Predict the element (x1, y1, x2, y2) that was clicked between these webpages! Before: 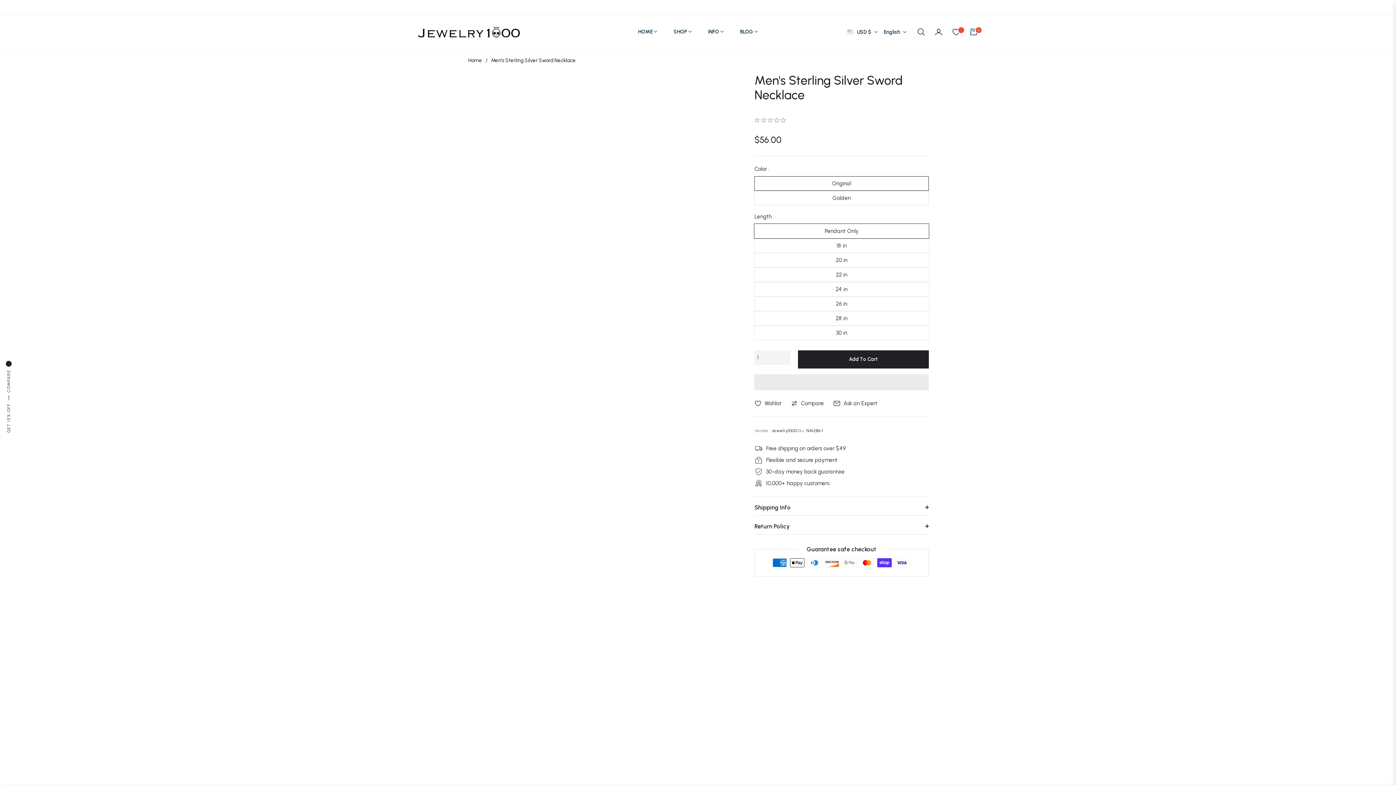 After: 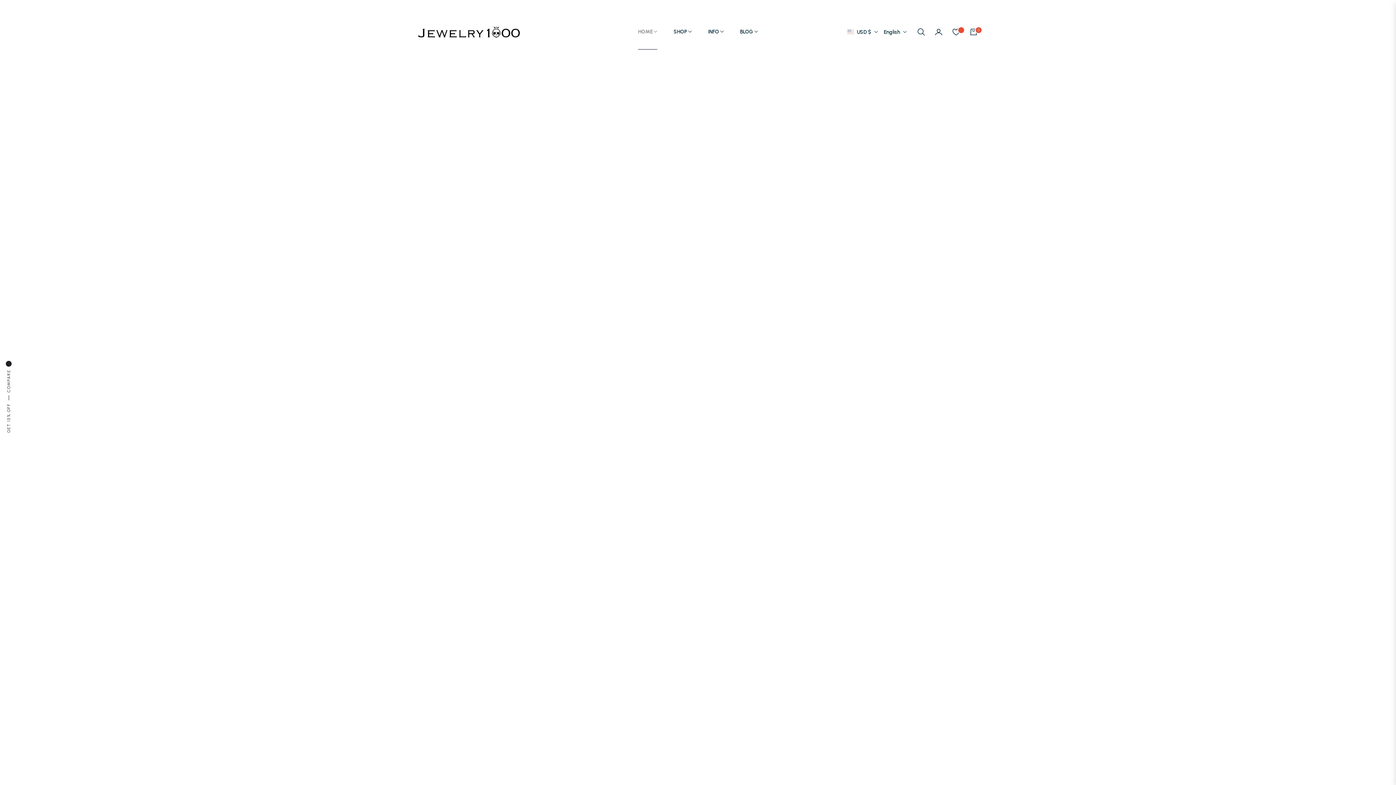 Action: bbox: (467, 57, 483, 64) label: Home